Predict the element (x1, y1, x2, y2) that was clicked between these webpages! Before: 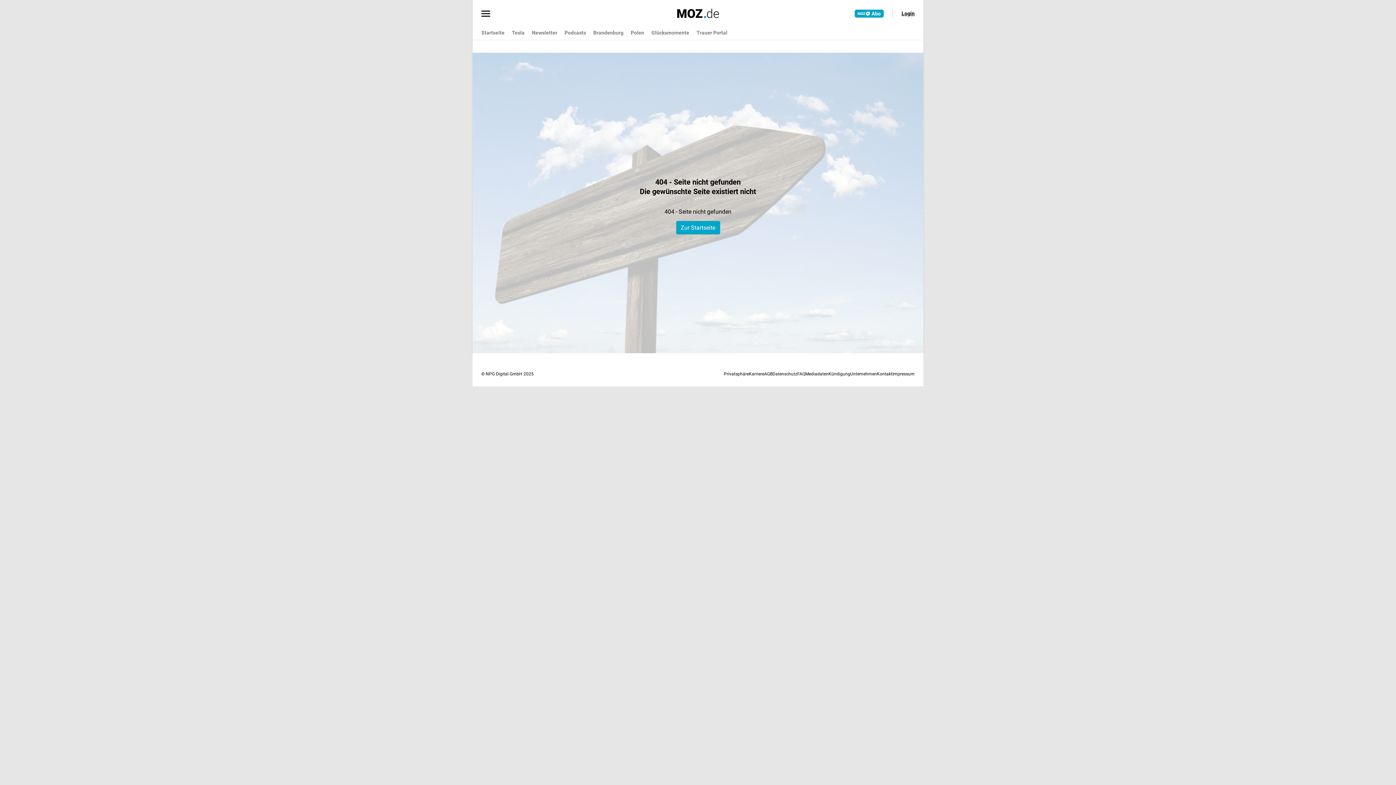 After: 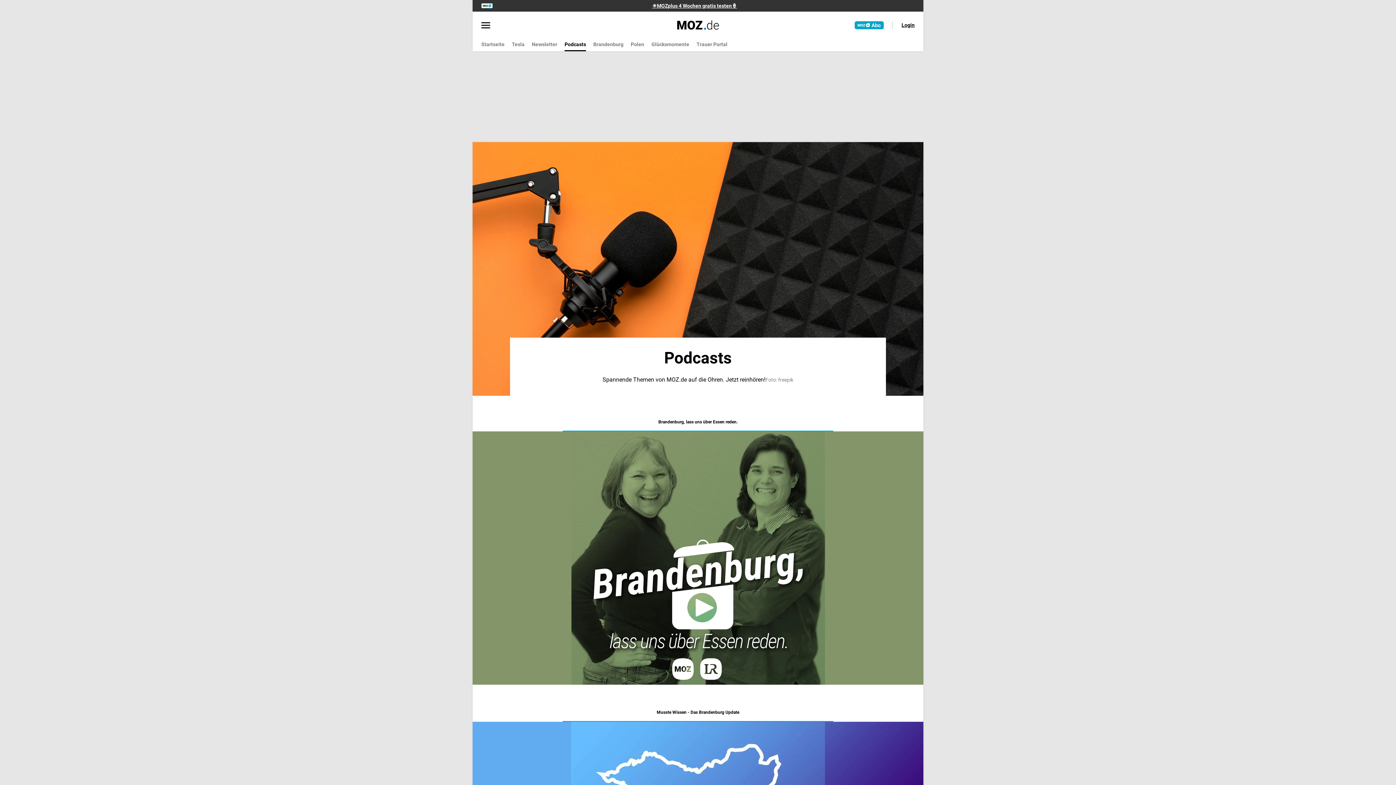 Action: bbox: (564, 26, 586, 39) label: Podcasts